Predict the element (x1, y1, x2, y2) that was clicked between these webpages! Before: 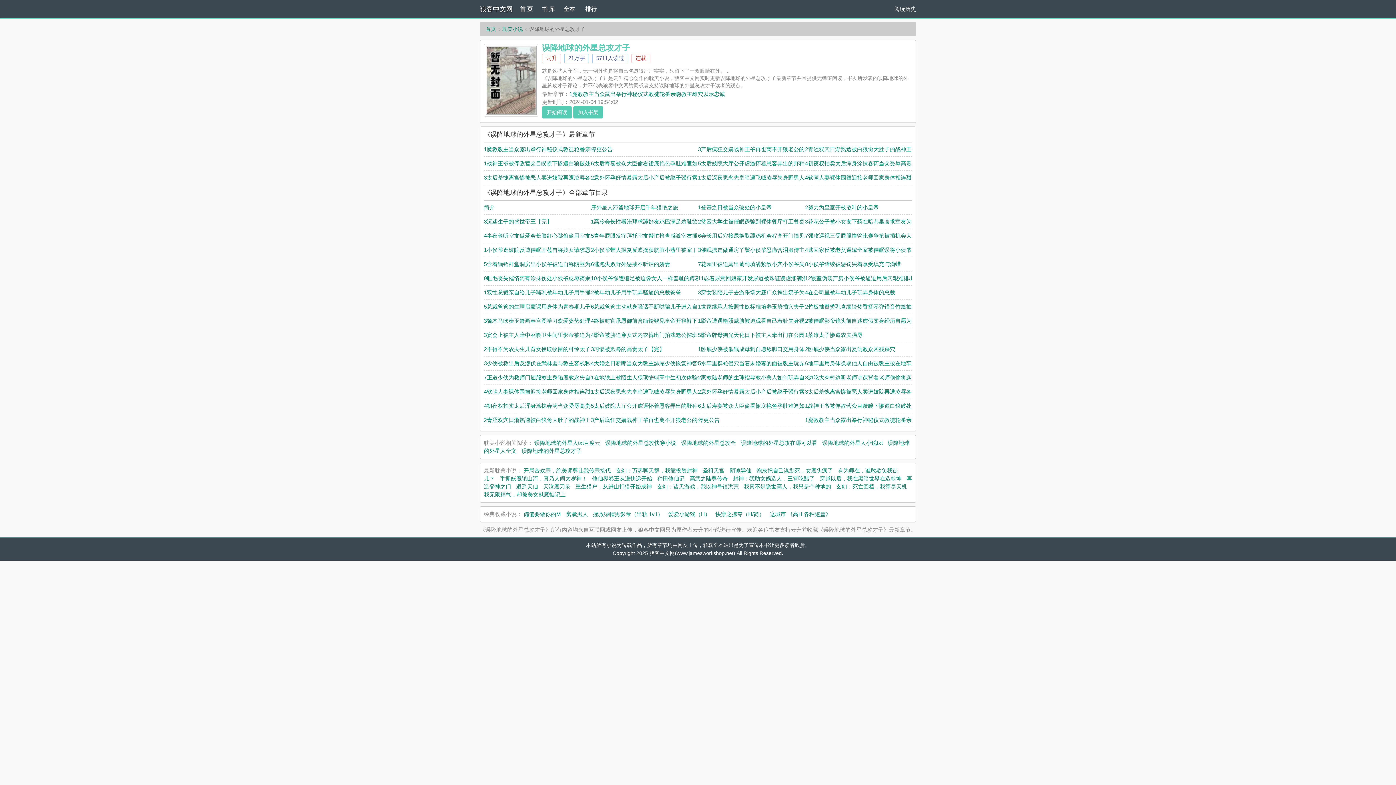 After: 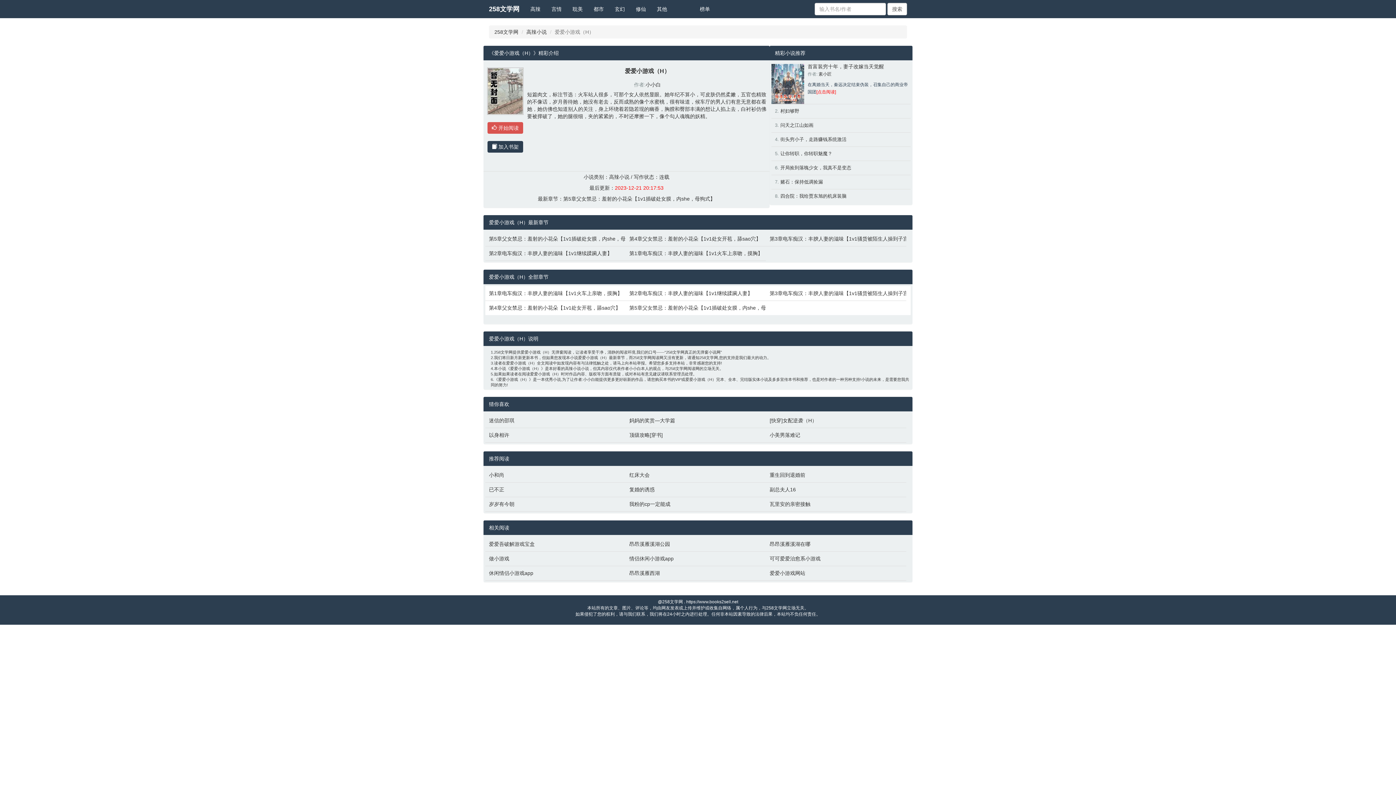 Action: bbox: (668, 511, 710, 517) label: 爱爱小游戏（H）